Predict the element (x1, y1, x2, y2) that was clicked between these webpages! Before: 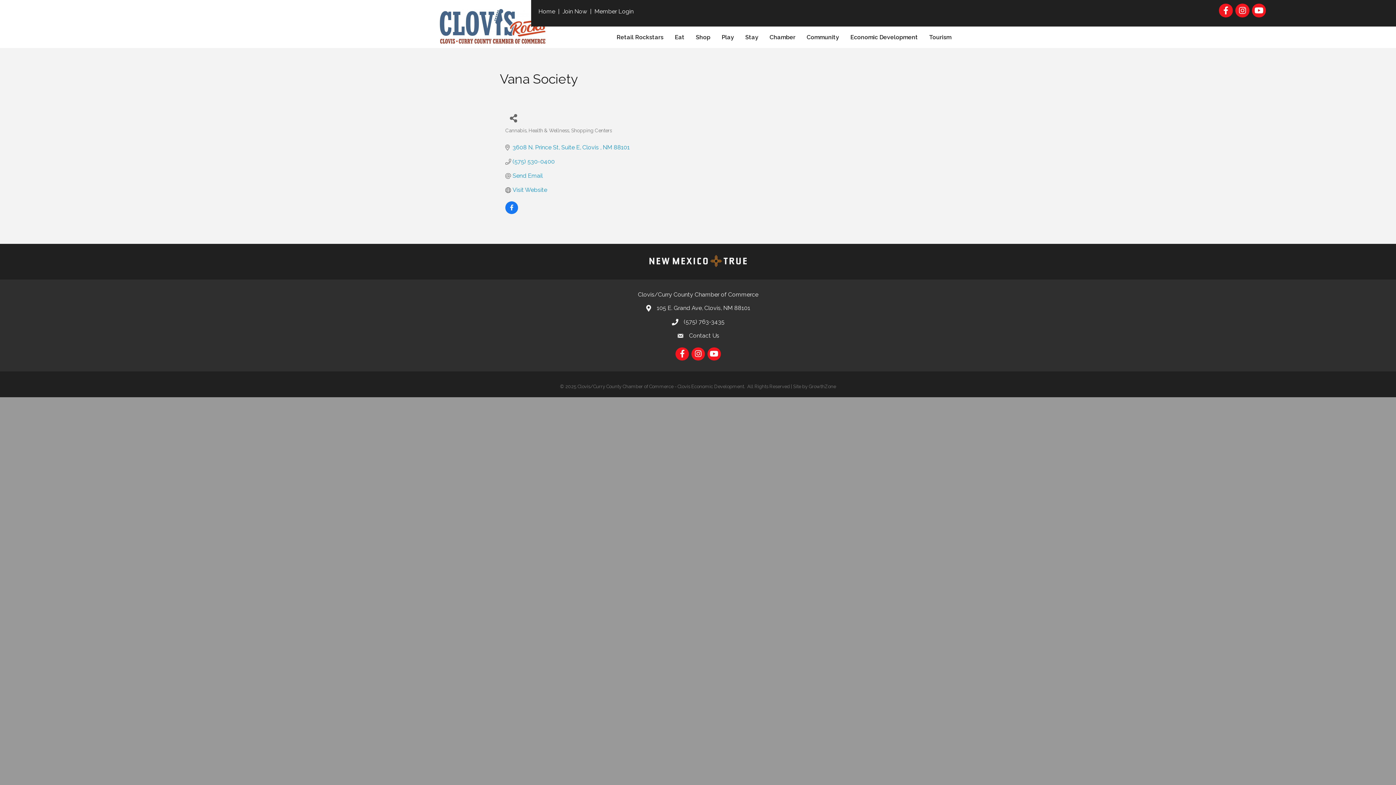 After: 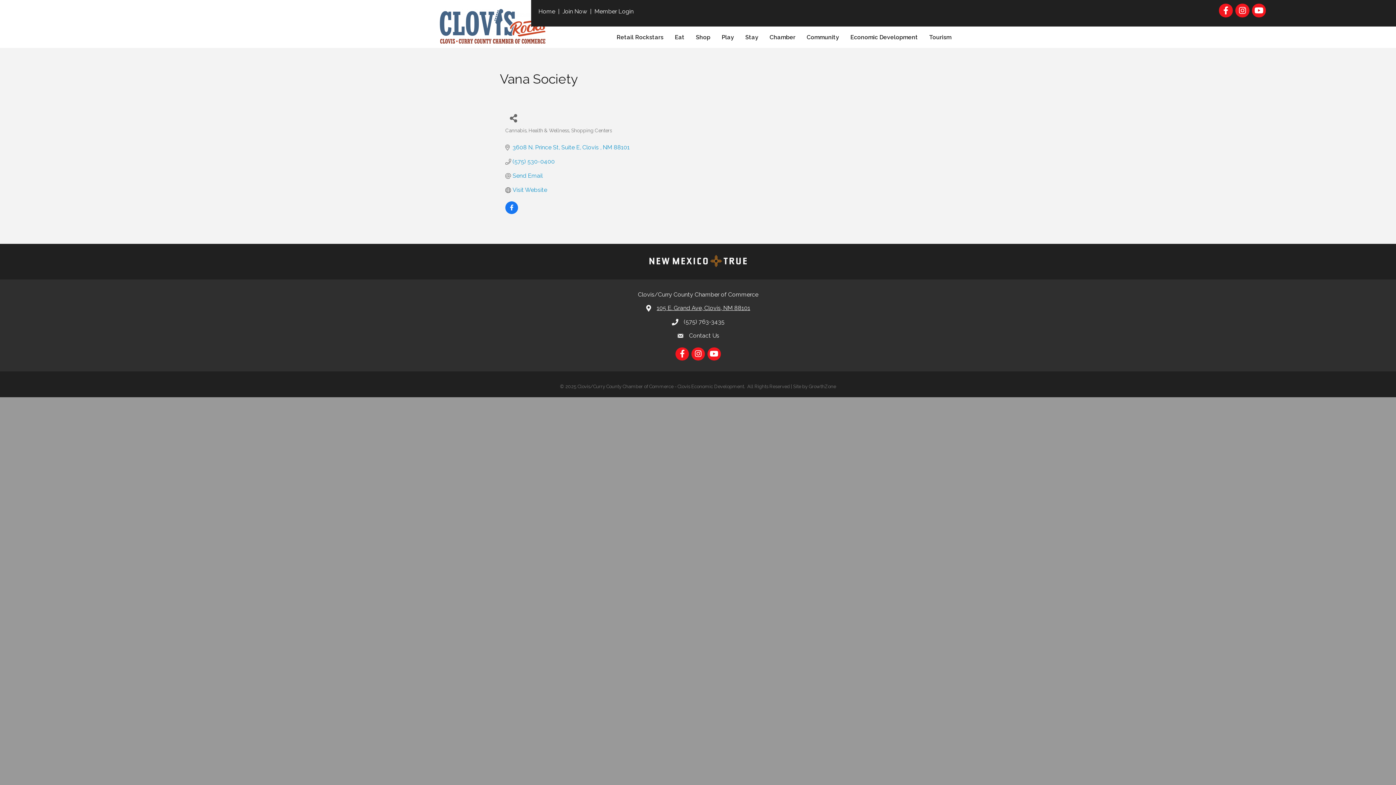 Action: label: 105 E. Grand Ave, Clovis, NM 88101 bbox: (656, 304, 750, 311)